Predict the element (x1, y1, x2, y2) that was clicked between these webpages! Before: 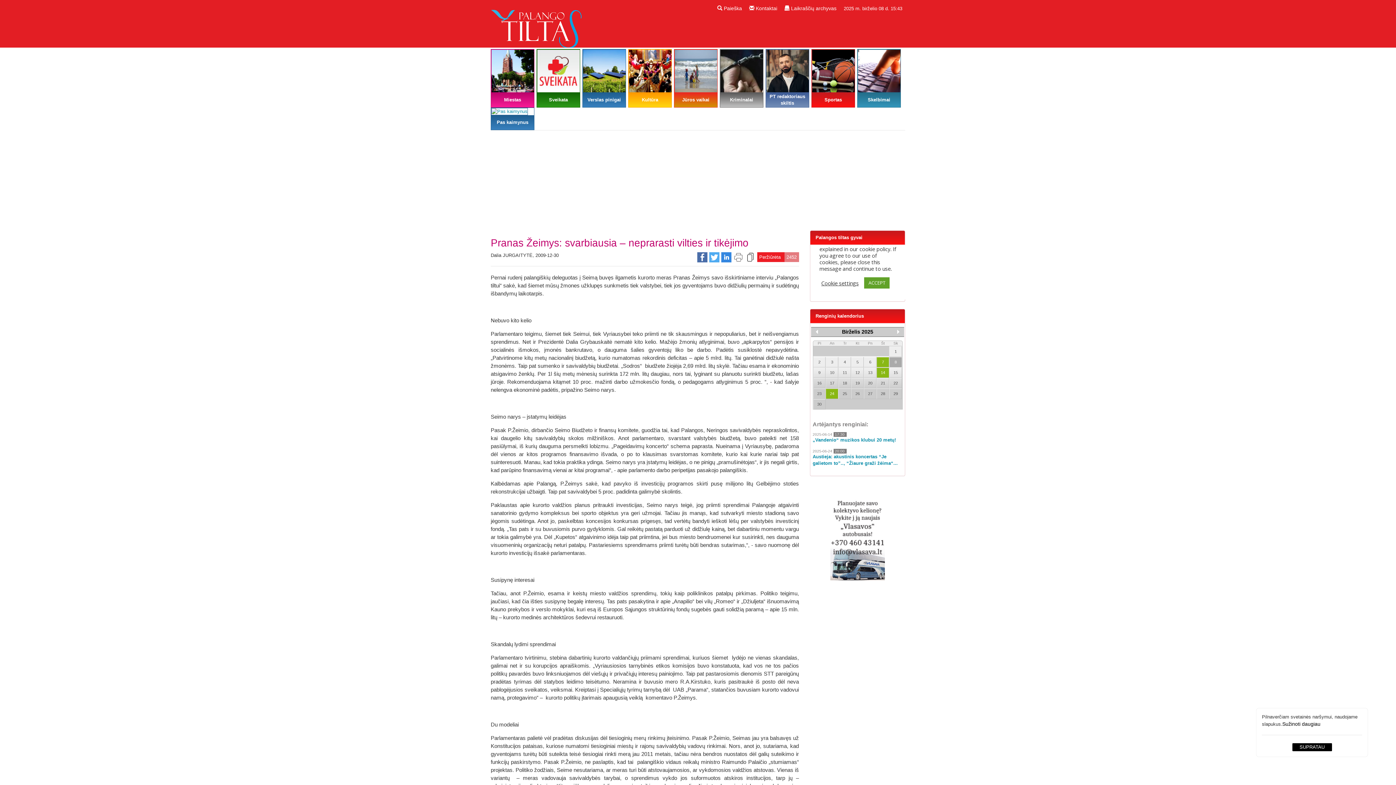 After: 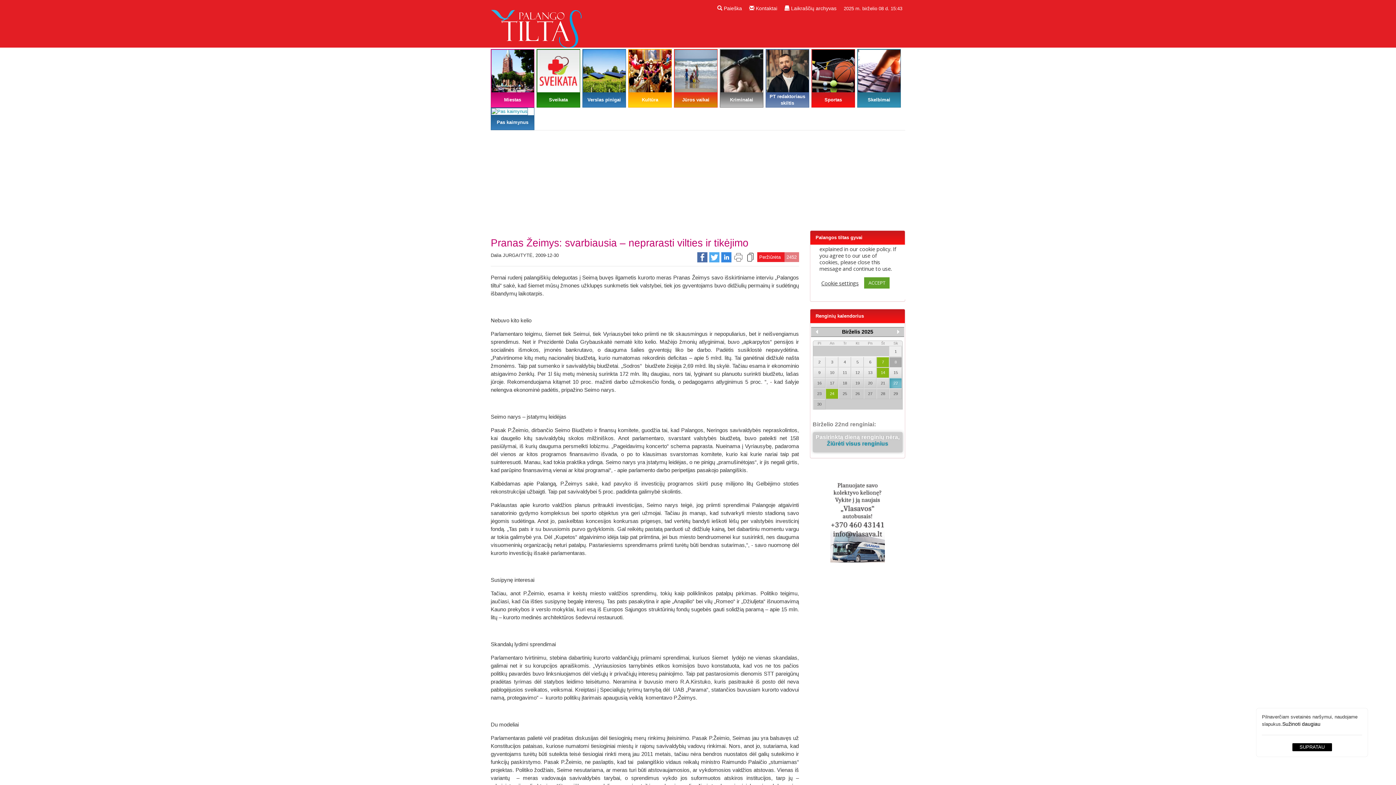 Action: bbox: (889, 378, 902, 388) label: 22